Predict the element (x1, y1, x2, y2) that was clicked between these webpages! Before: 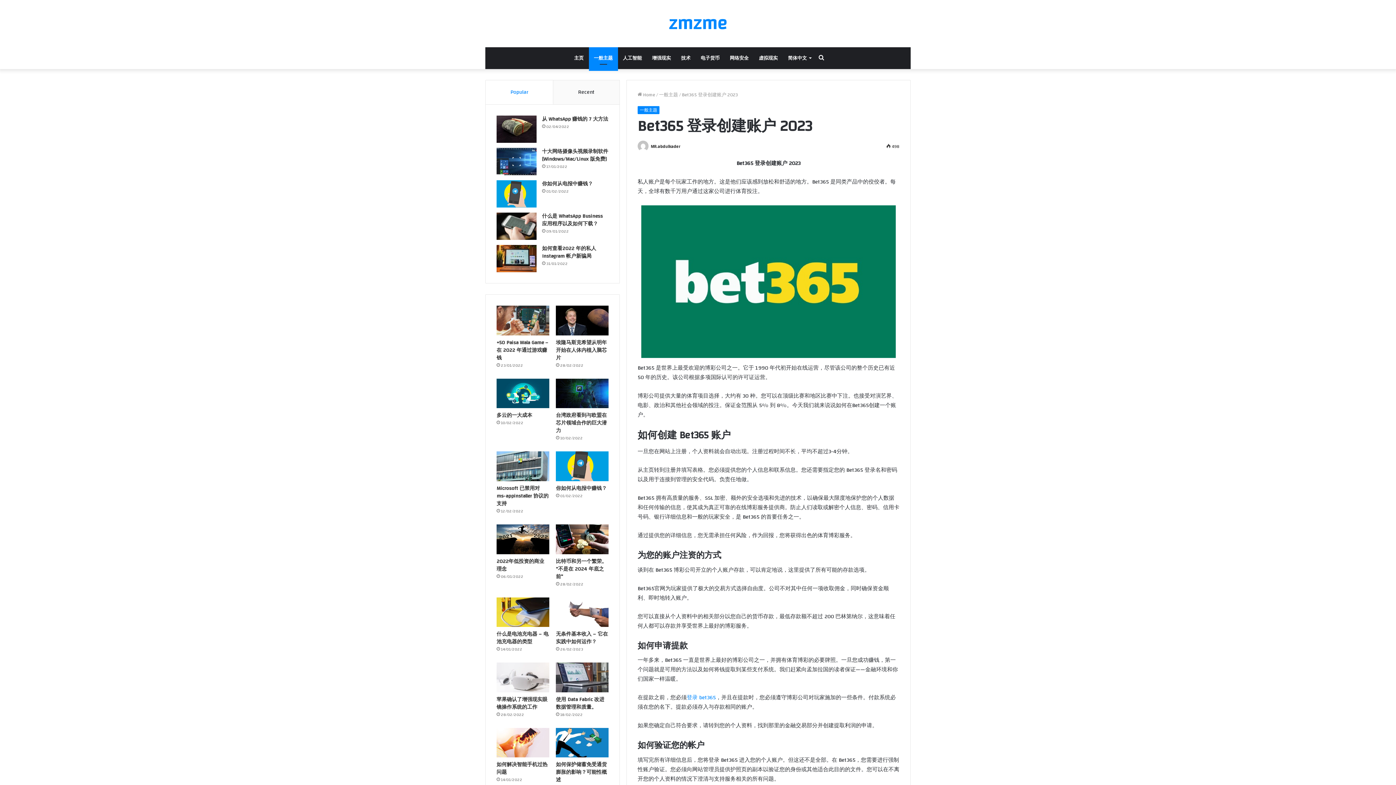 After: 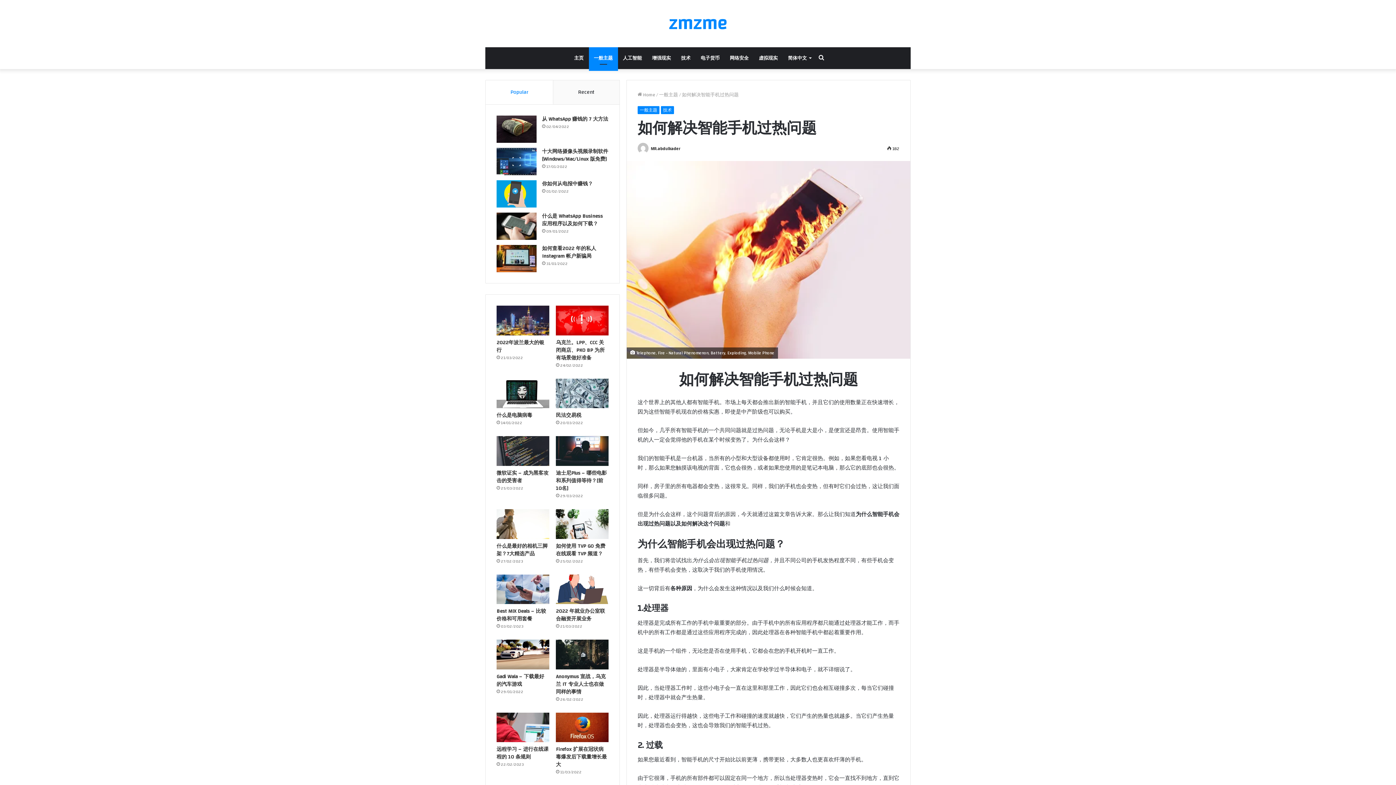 Action: label: 如何解决智能手机过热问题 bbox: (496, 760, 547, 777)